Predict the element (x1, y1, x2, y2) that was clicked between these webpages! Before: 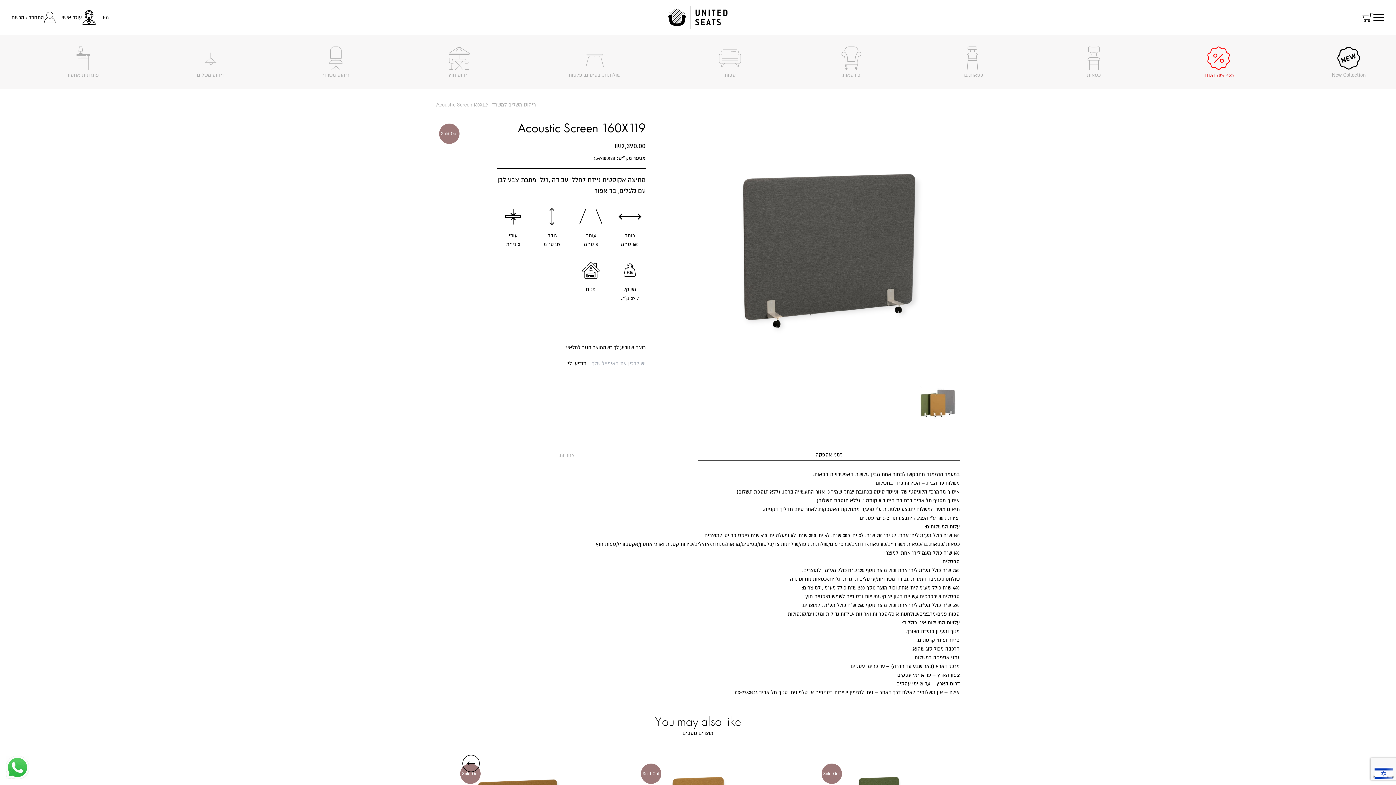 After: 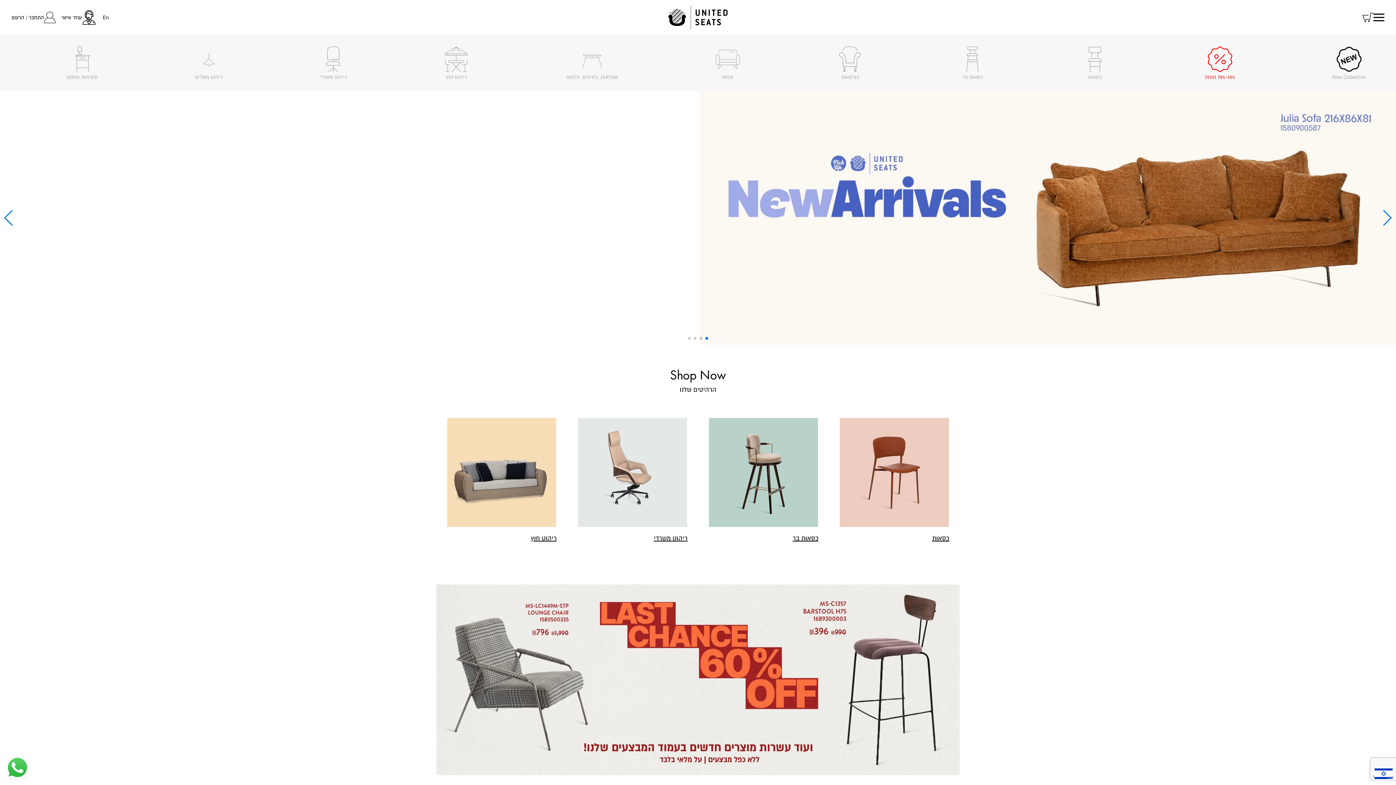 Action: bbox: (469, 2, 927, 32)